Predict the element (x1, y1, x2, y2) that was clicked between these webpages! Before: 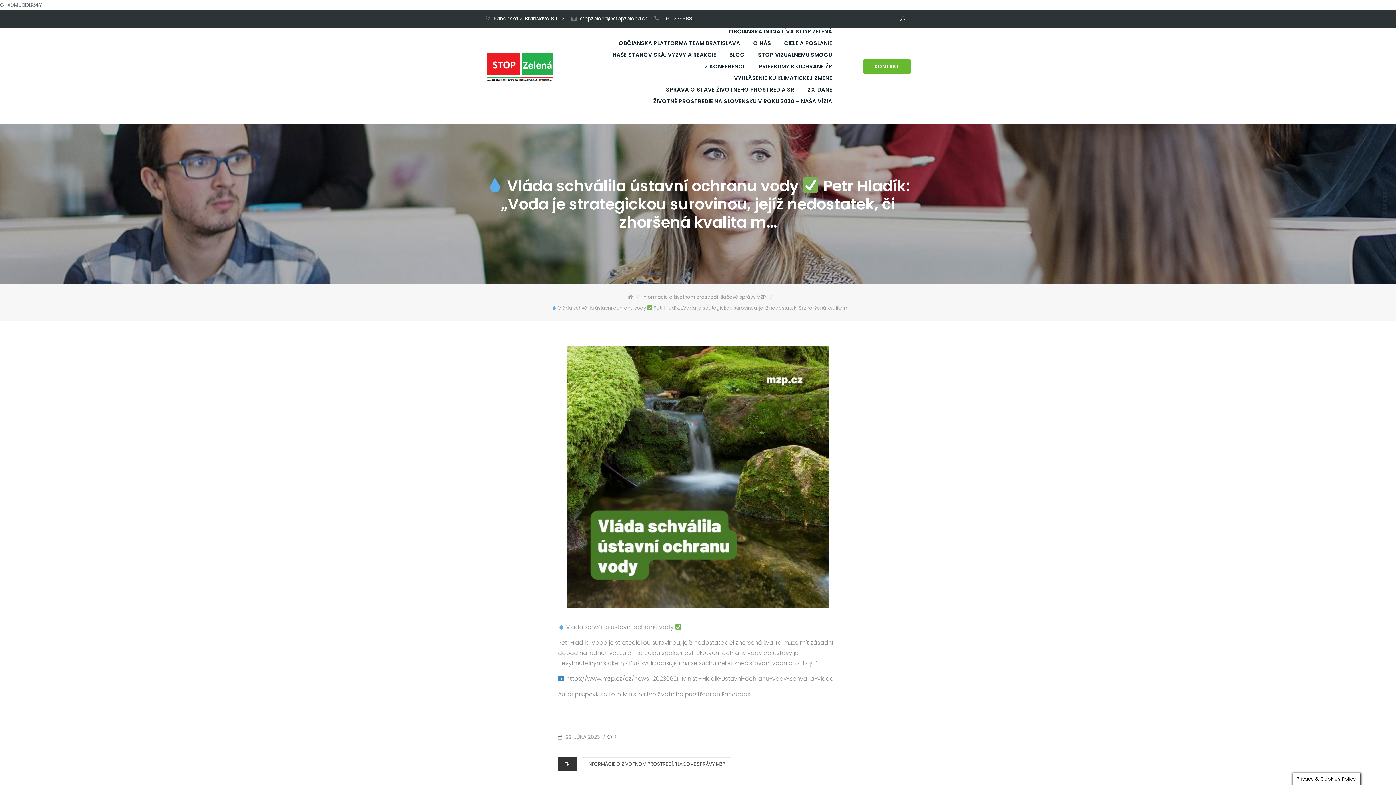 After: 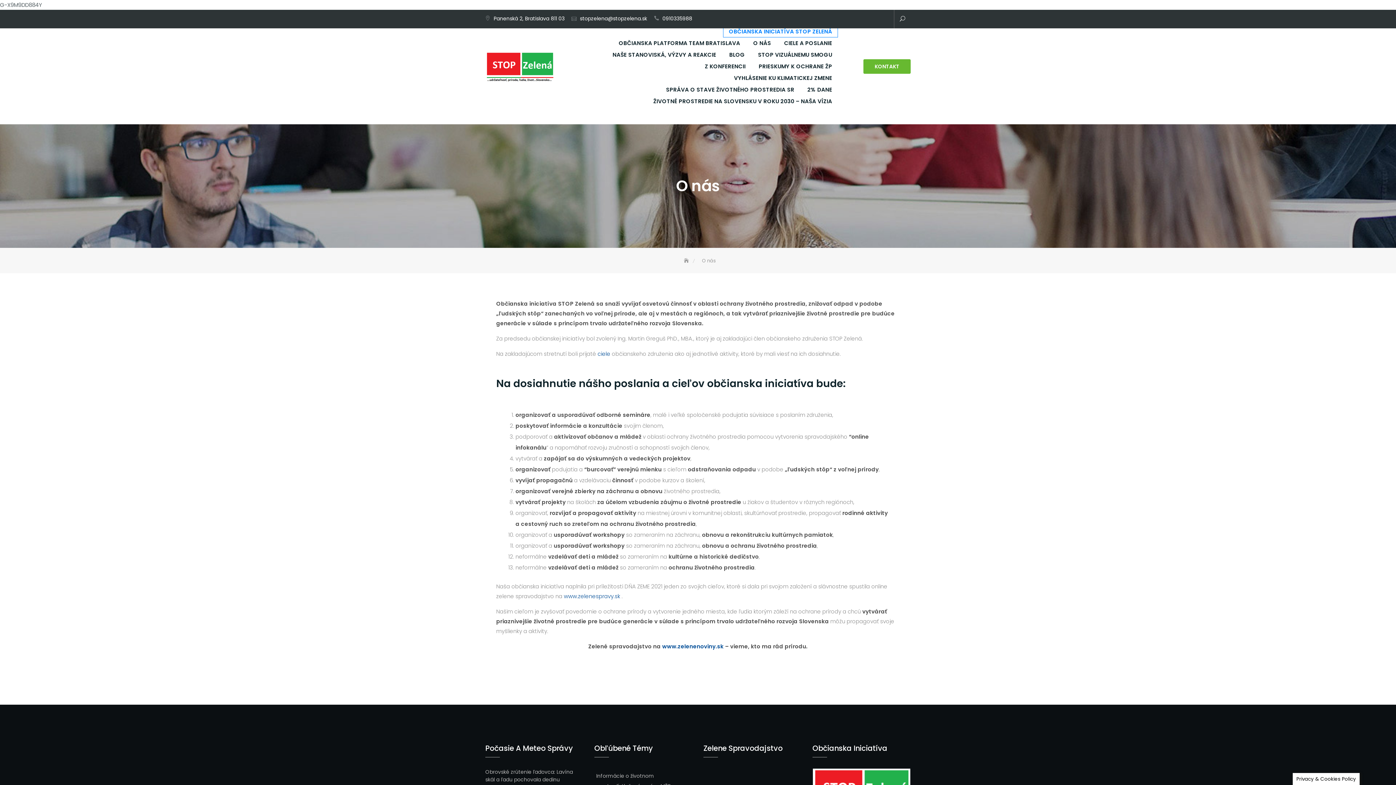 Action: bbox: (723, 26, 837, 37) label: OBČIANSKA INICIATÍVA STOP ZELENÁ